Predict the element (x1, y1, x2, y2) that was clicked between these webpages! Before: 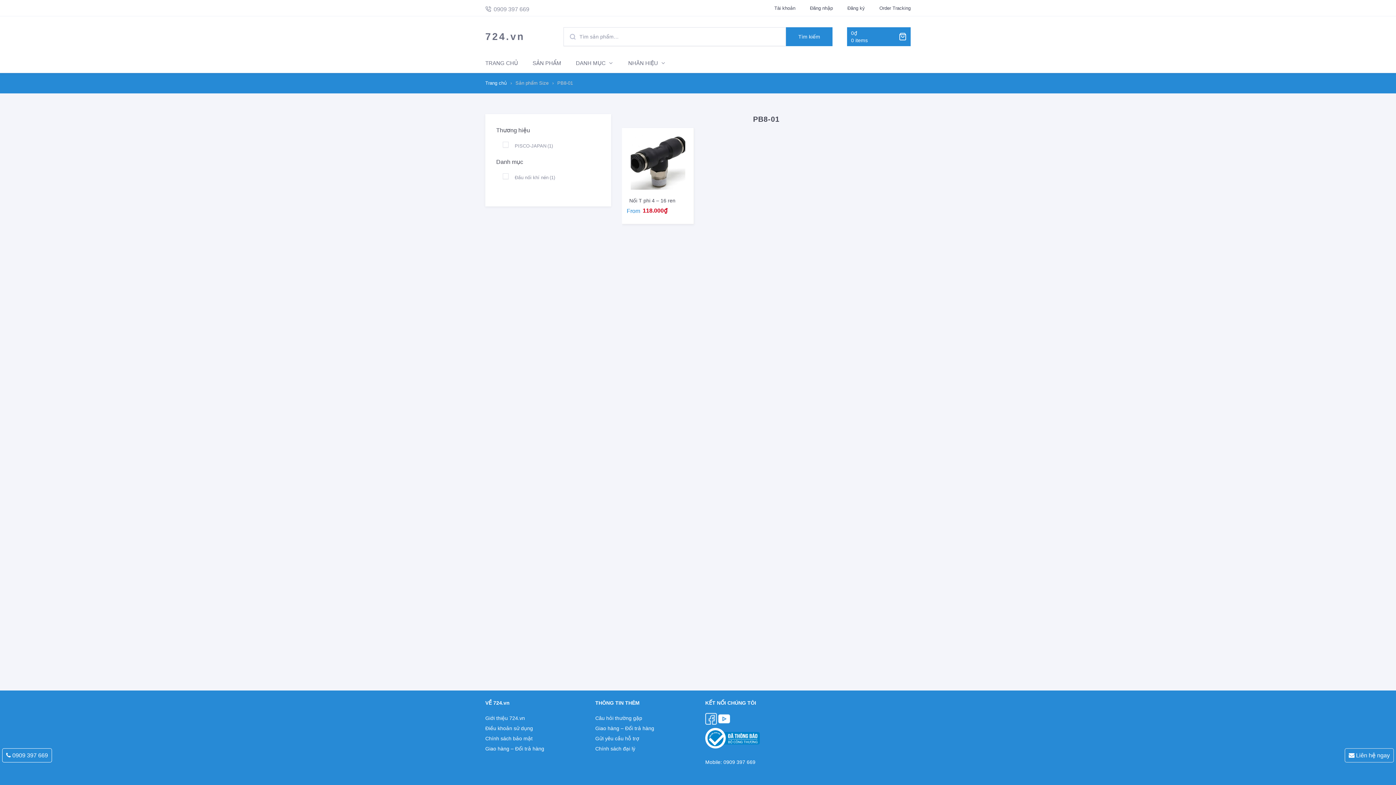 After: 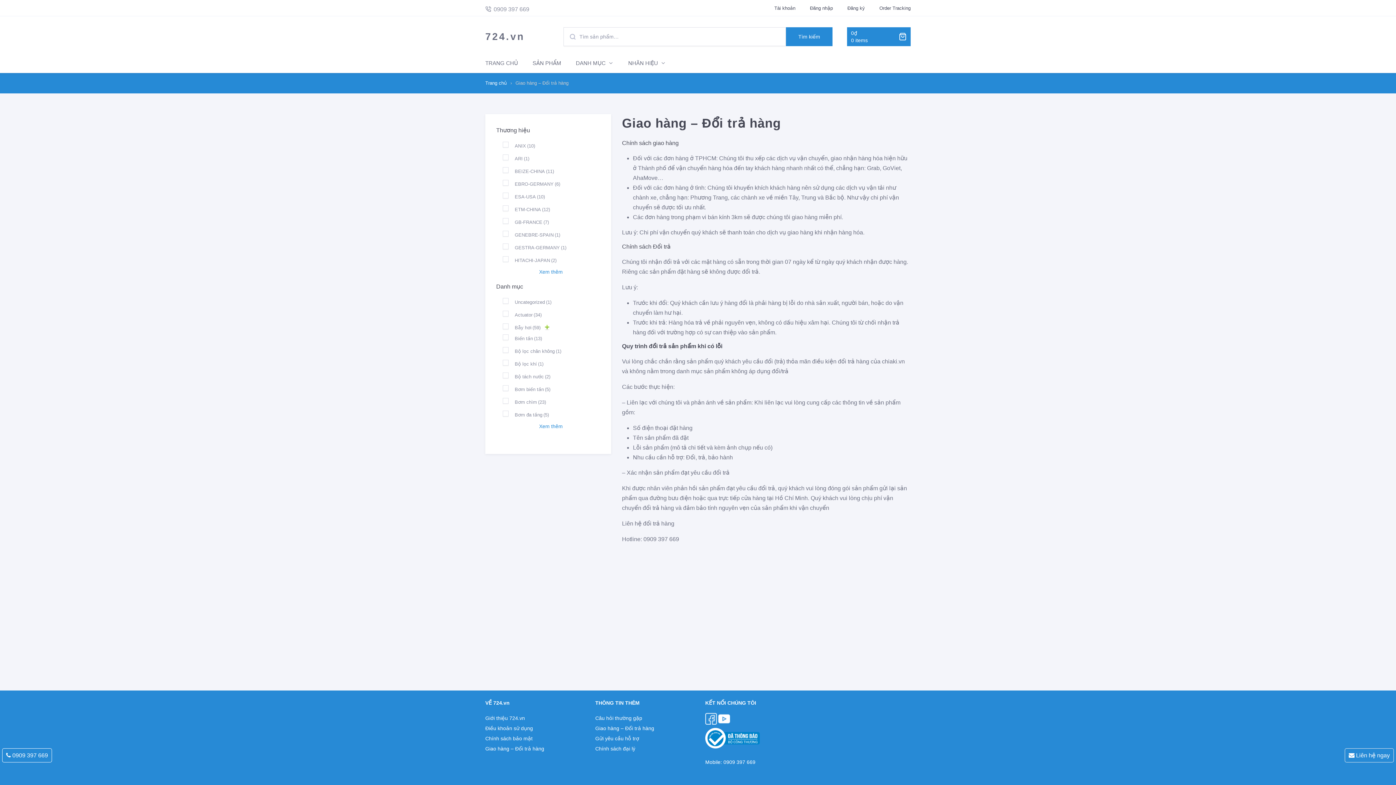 Action: bbox: (485, 746, 544, 752) label: Giao hàng – Đổi trả hàng